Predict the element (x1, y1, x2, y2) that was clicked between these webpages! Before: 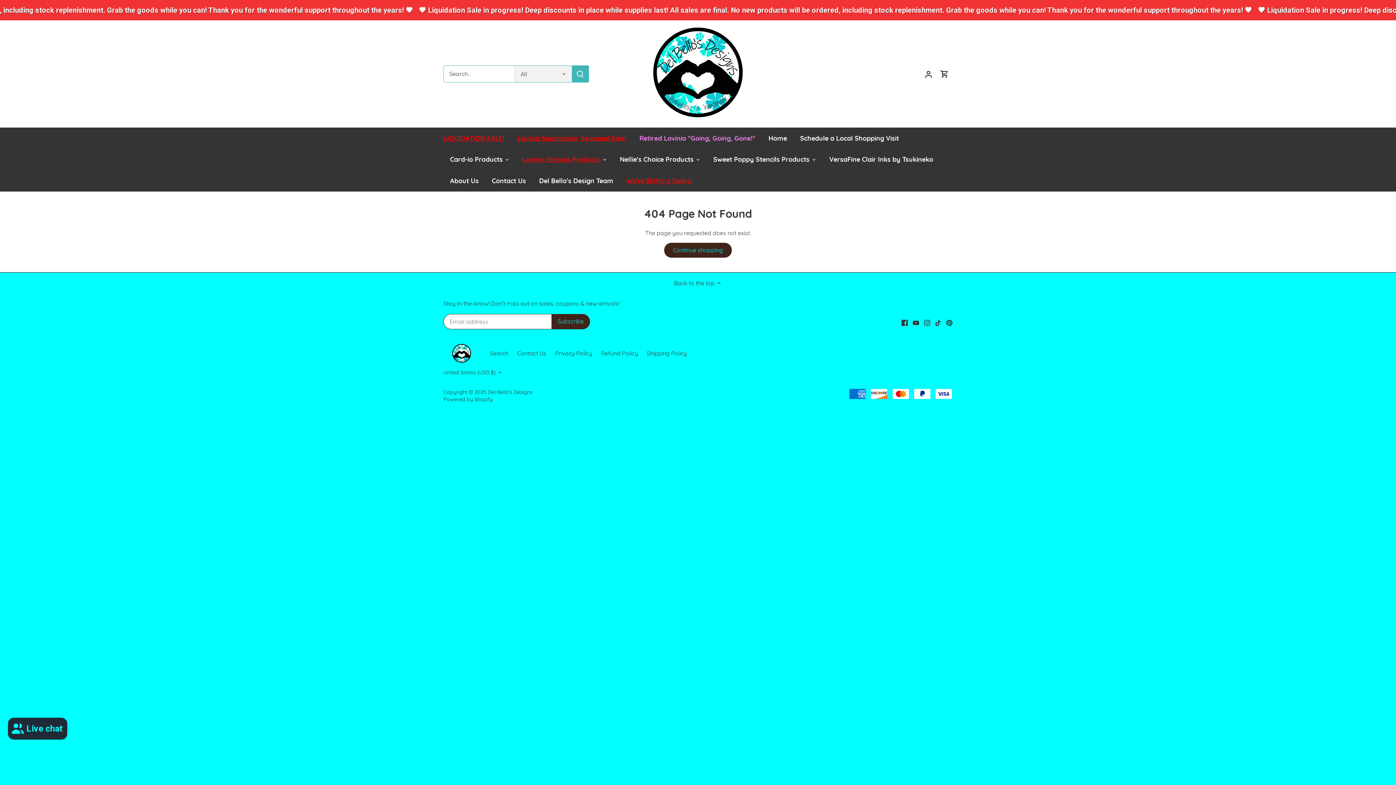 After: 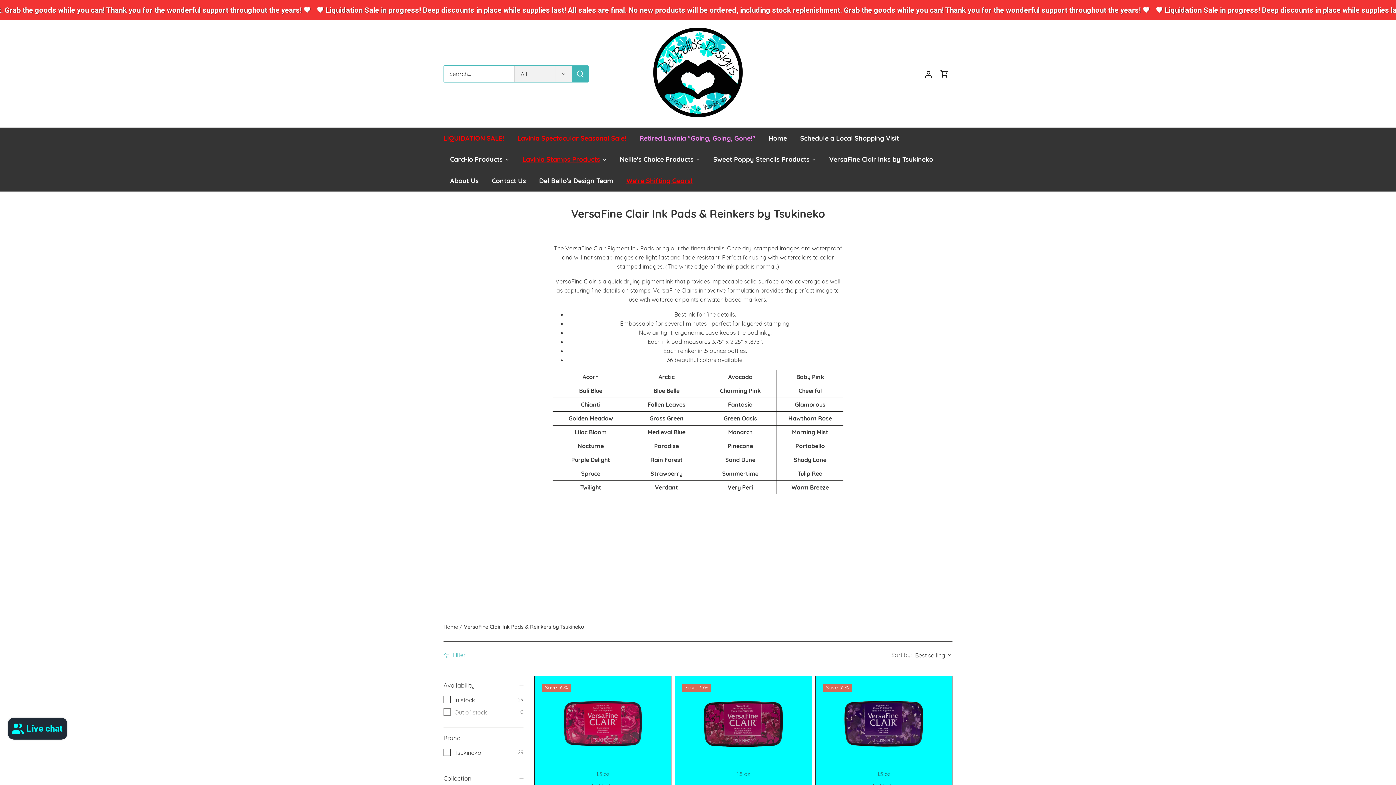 Action: bbox: (822, 148, 940, 170) label: VersaFine Clair Inks by Tsukineko